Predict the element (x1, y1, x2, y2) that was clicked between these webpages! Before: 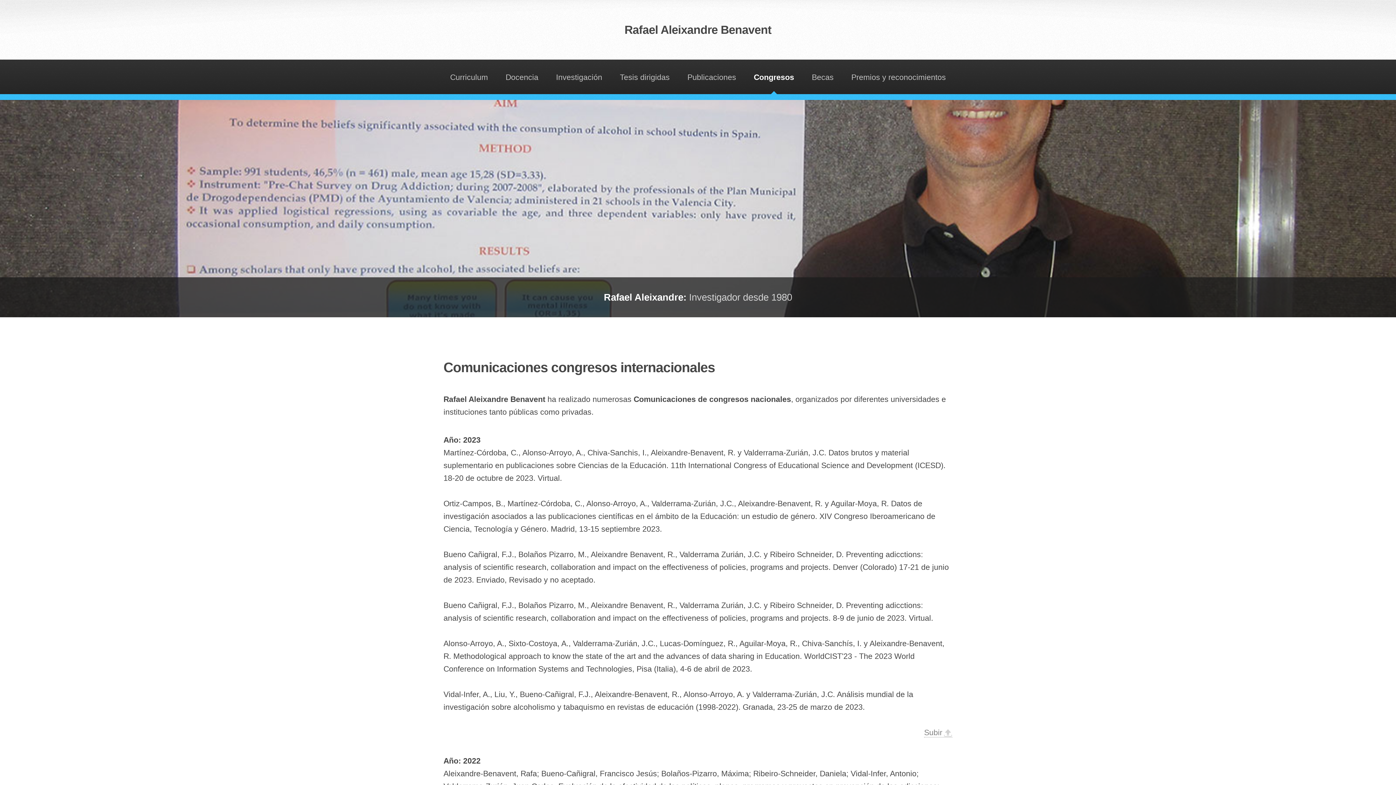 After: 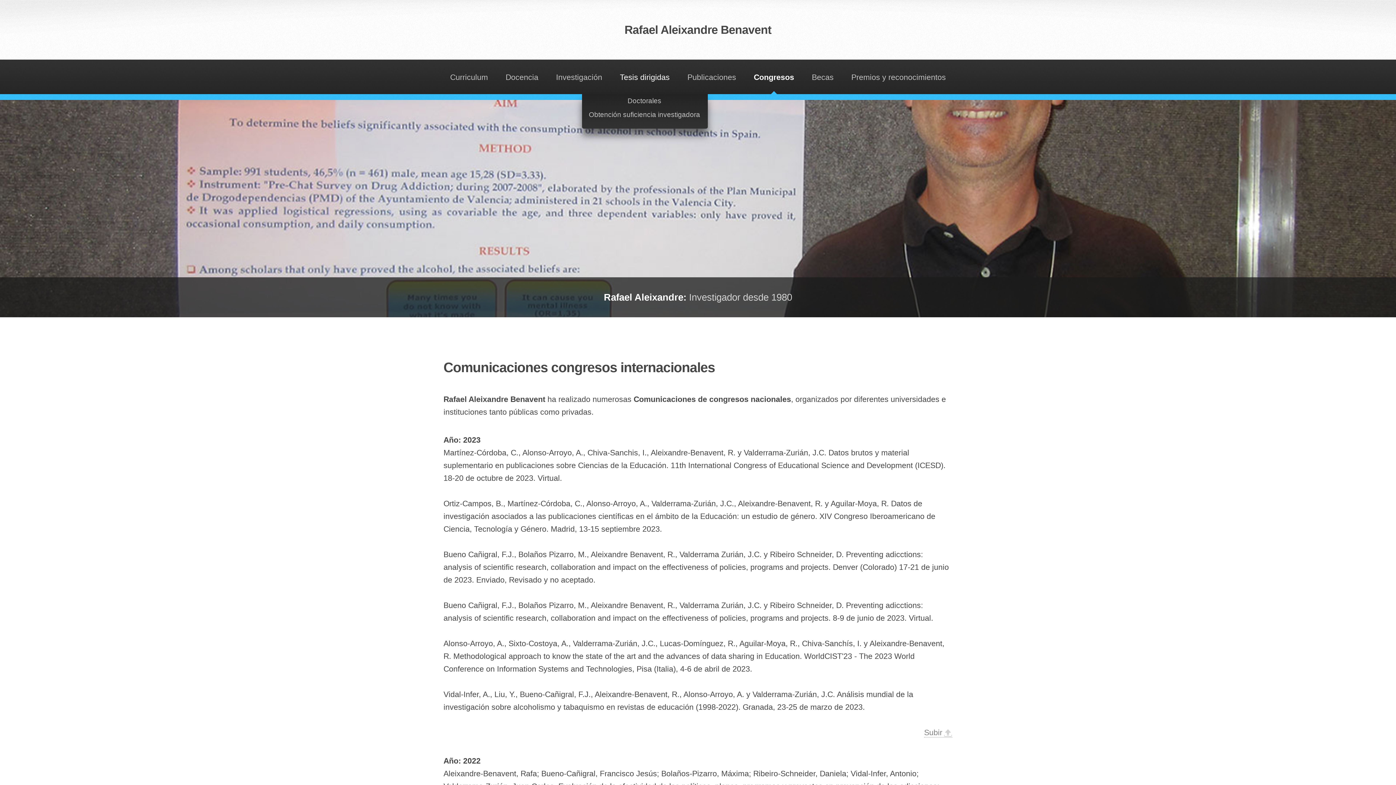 Action: bbox: (616, 59, 673, 94) label: Tesis dirigidas